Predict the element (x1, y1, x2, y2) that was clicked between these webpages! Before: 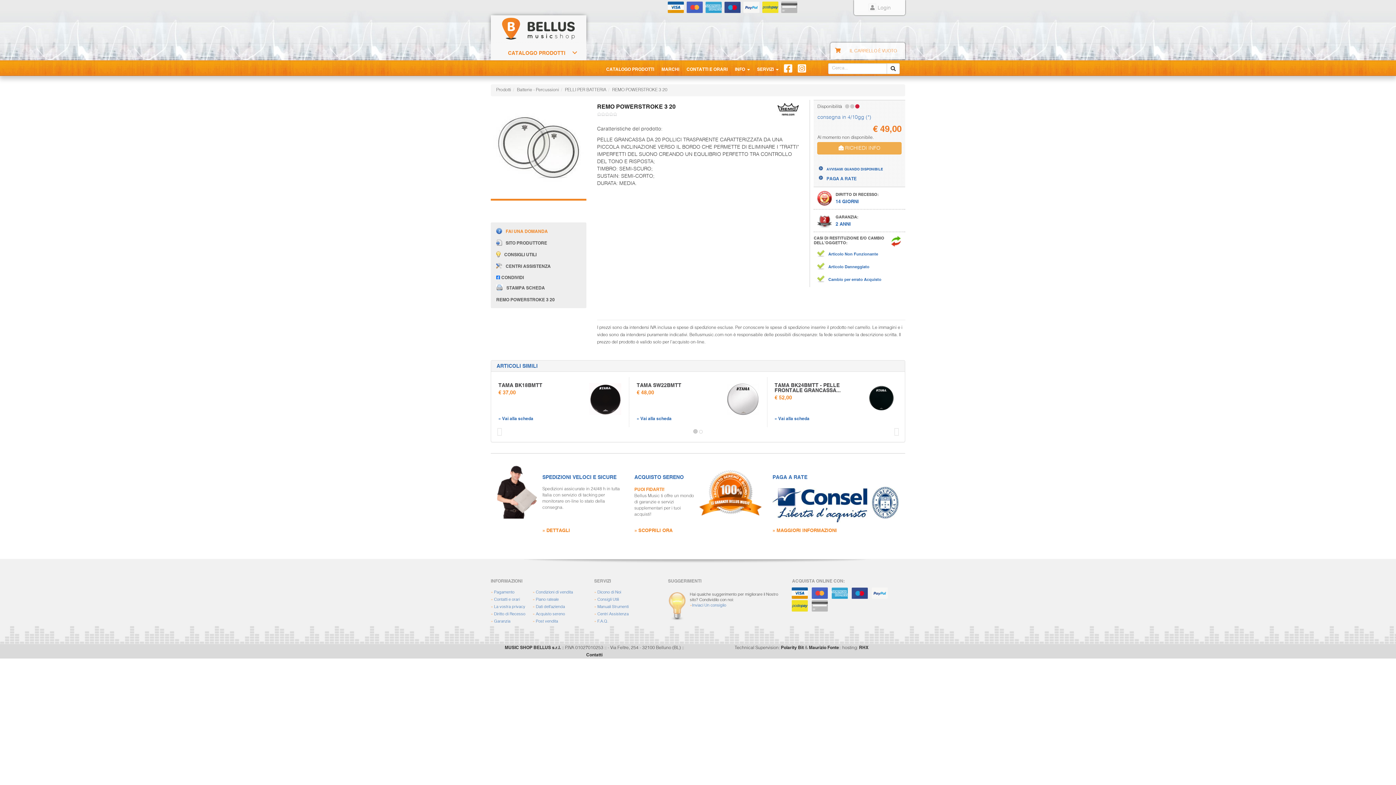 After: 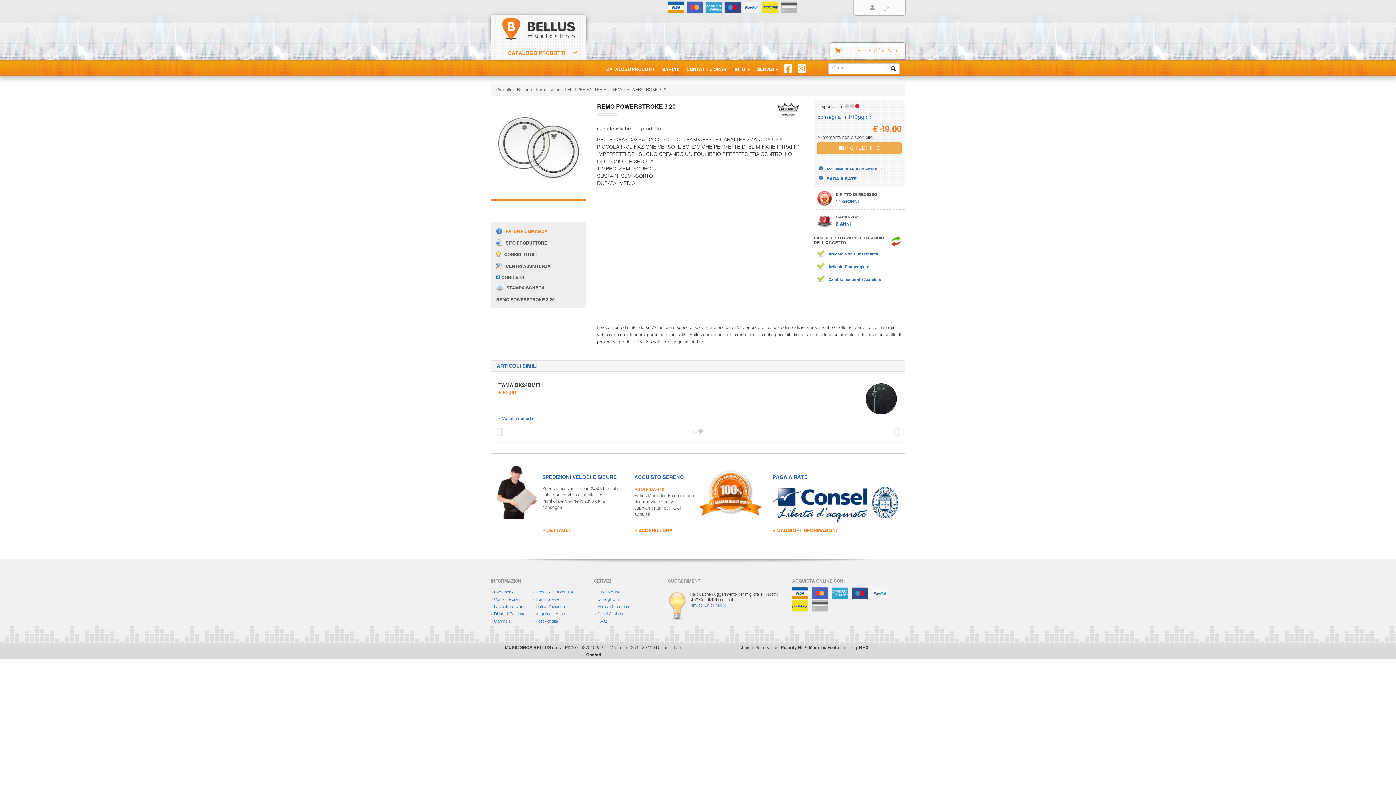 Action: label: REMO POWERSTROKE 3 20 bbox: (612, 87, 667, 92)